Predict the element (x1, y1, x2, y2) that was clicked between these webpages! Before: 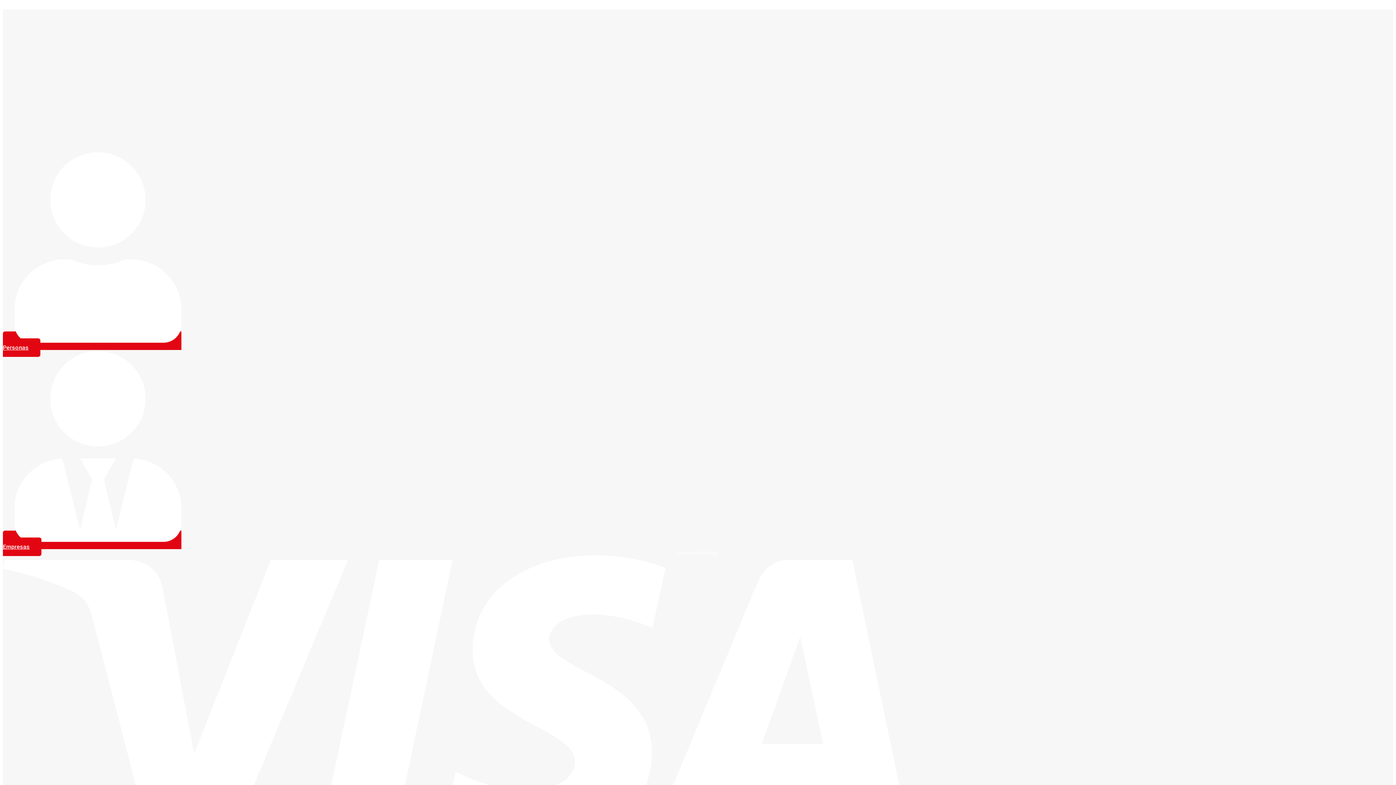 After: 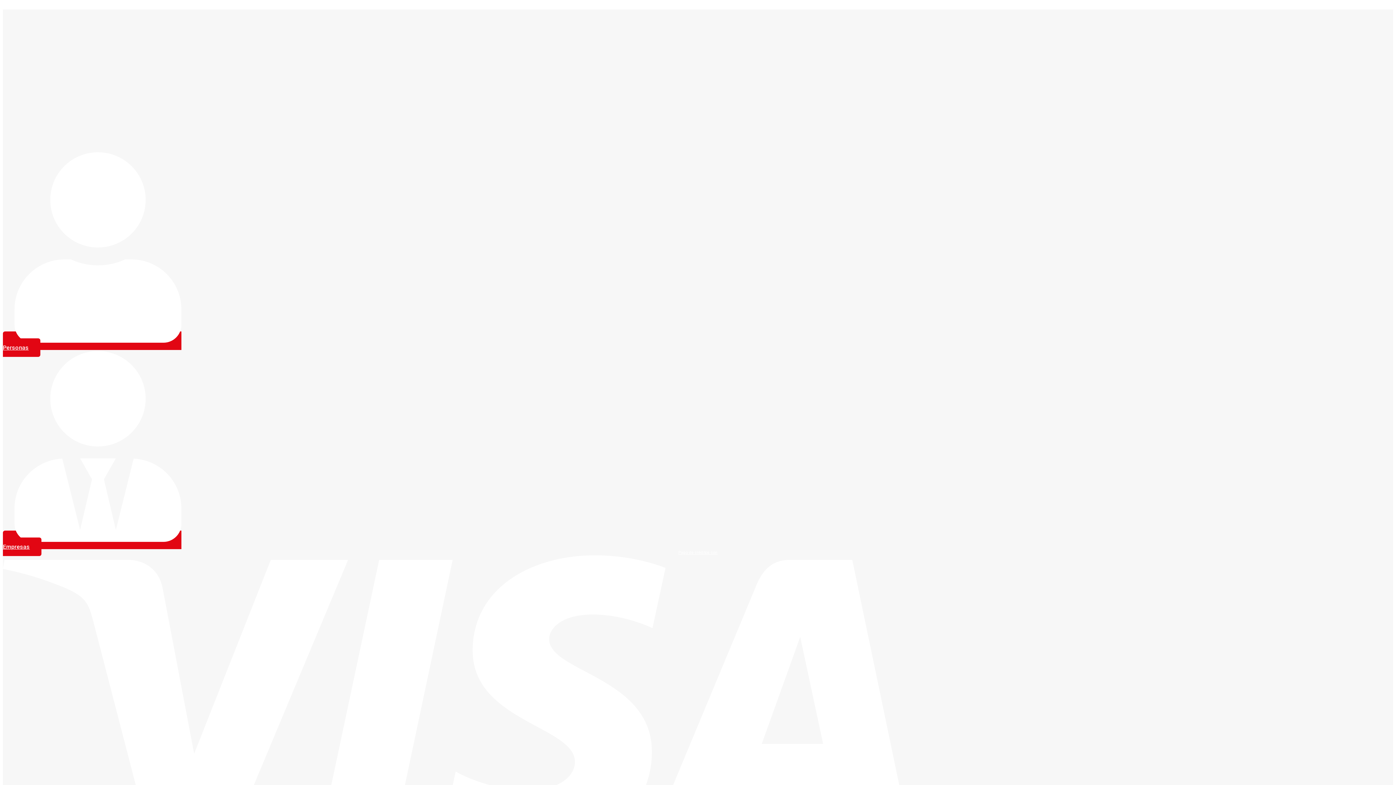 Action: bbox: (2, 2, 36, 9) label: Ir al contenido